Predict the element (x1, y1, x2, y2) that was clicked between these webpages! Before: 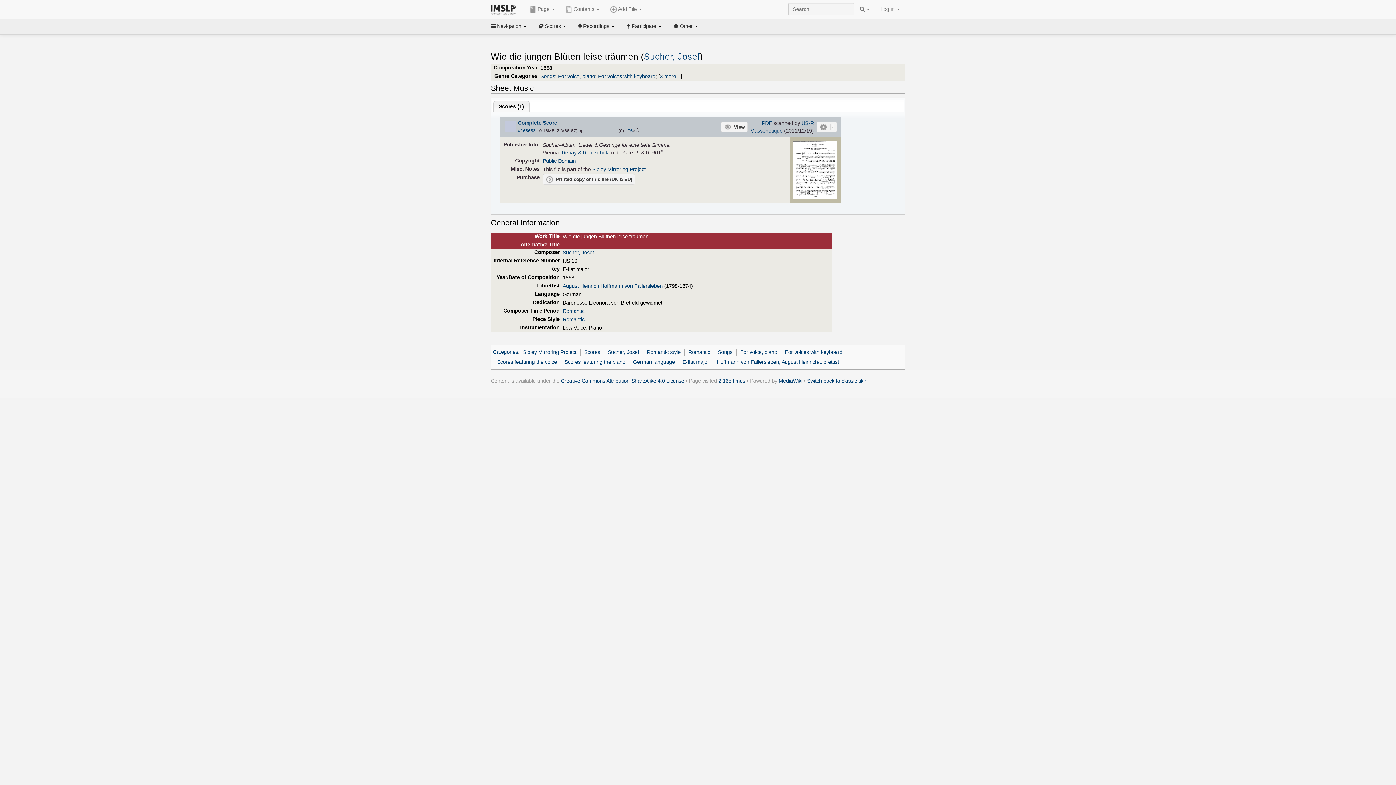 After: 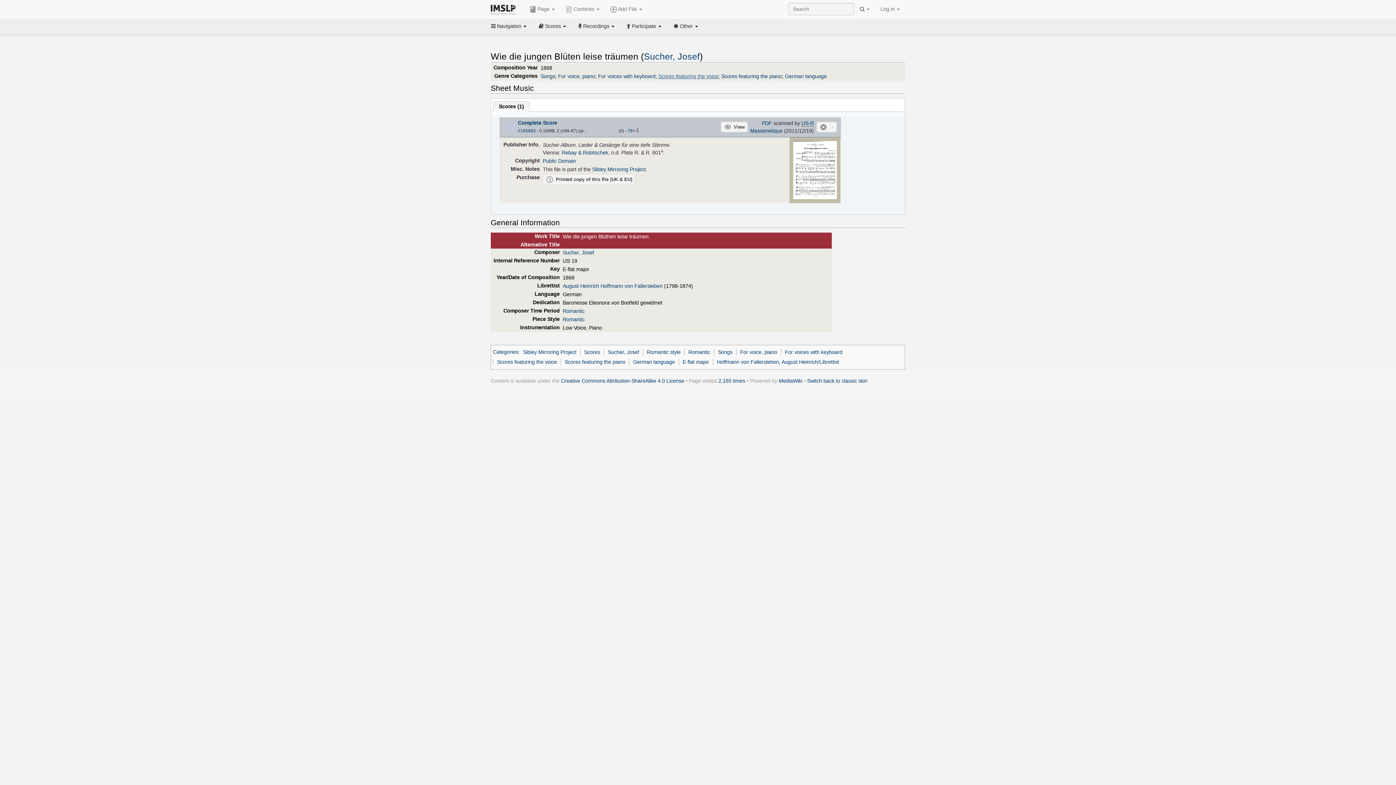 Action: bbox: (660, 73, 680, 79) label: 3 more...